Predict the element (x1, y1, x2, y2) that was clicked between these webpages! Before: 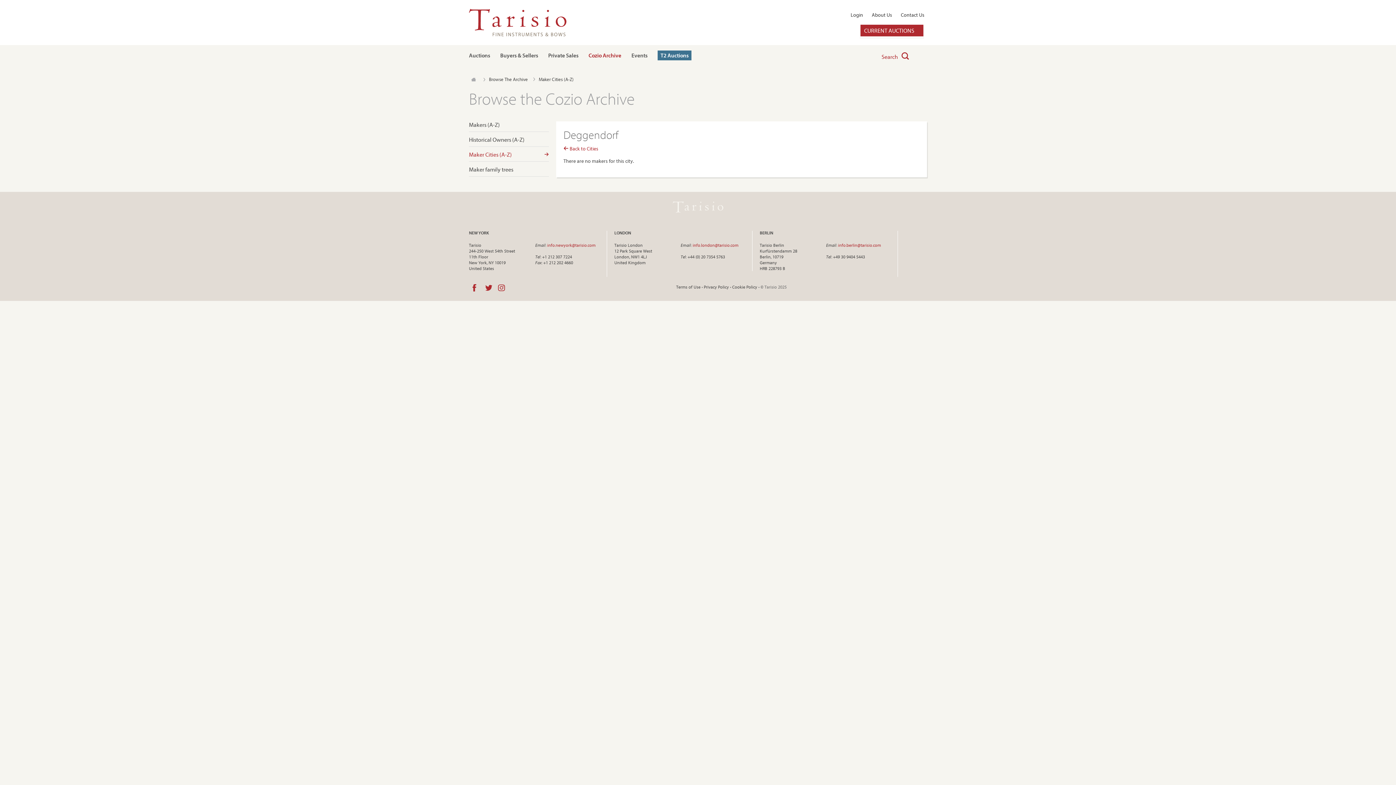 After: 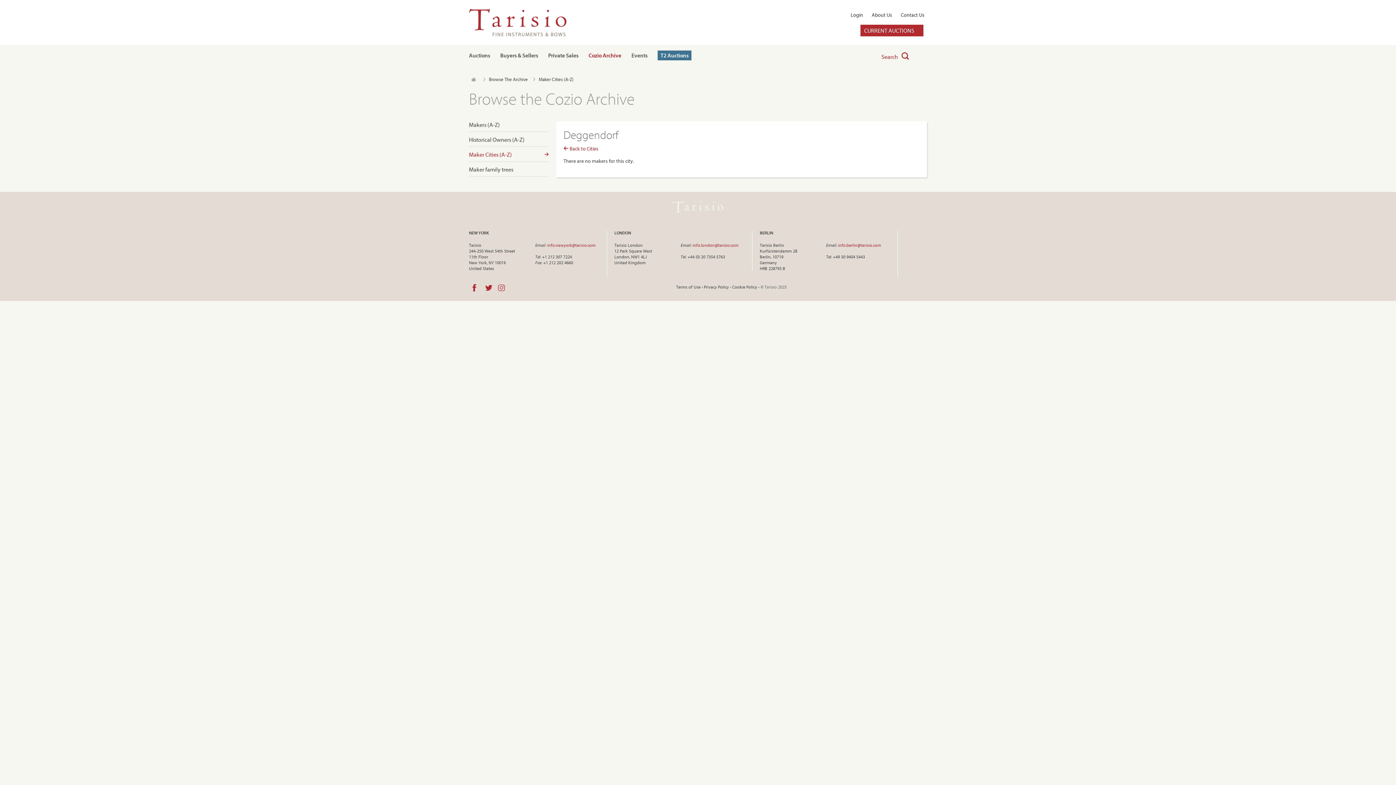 Action: label: instagram bbox: (498, 284, 505, 291)